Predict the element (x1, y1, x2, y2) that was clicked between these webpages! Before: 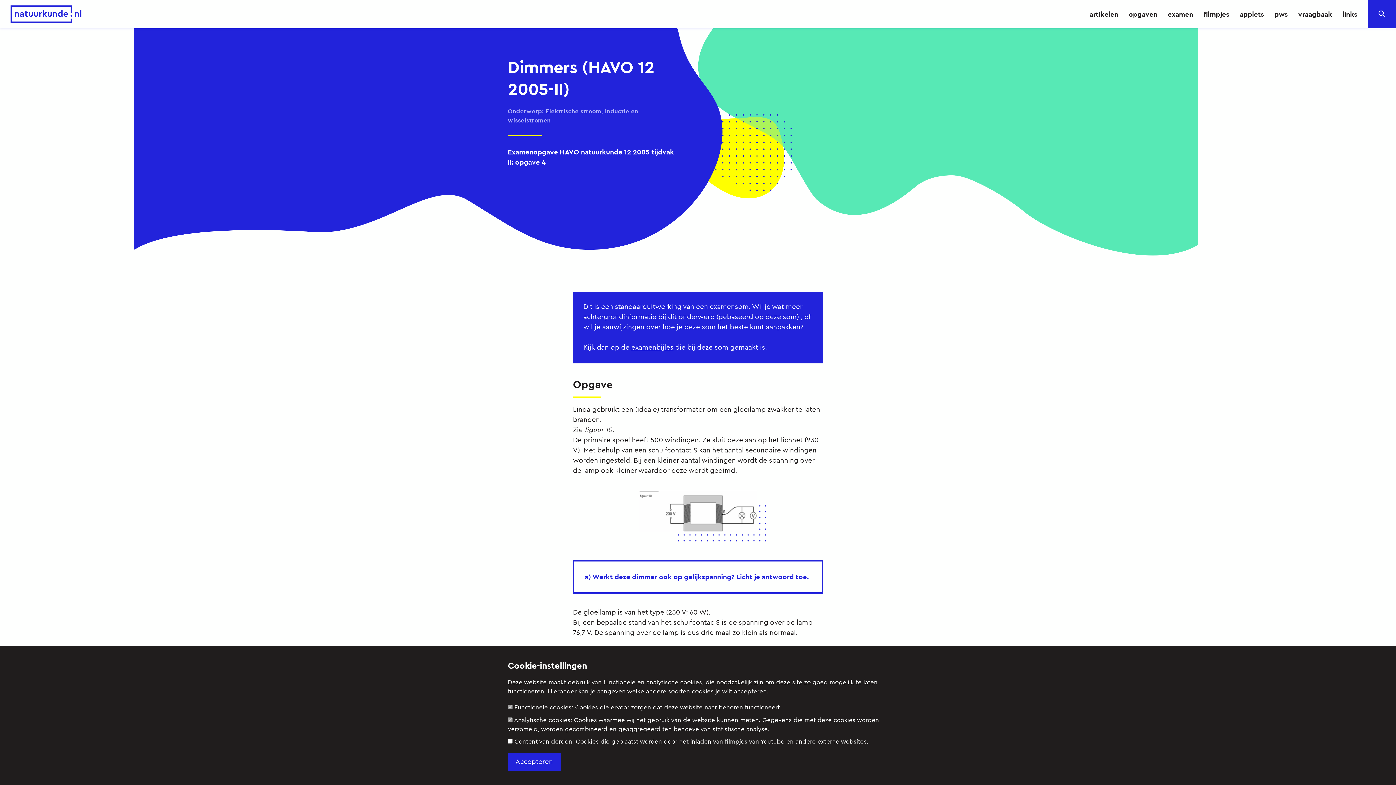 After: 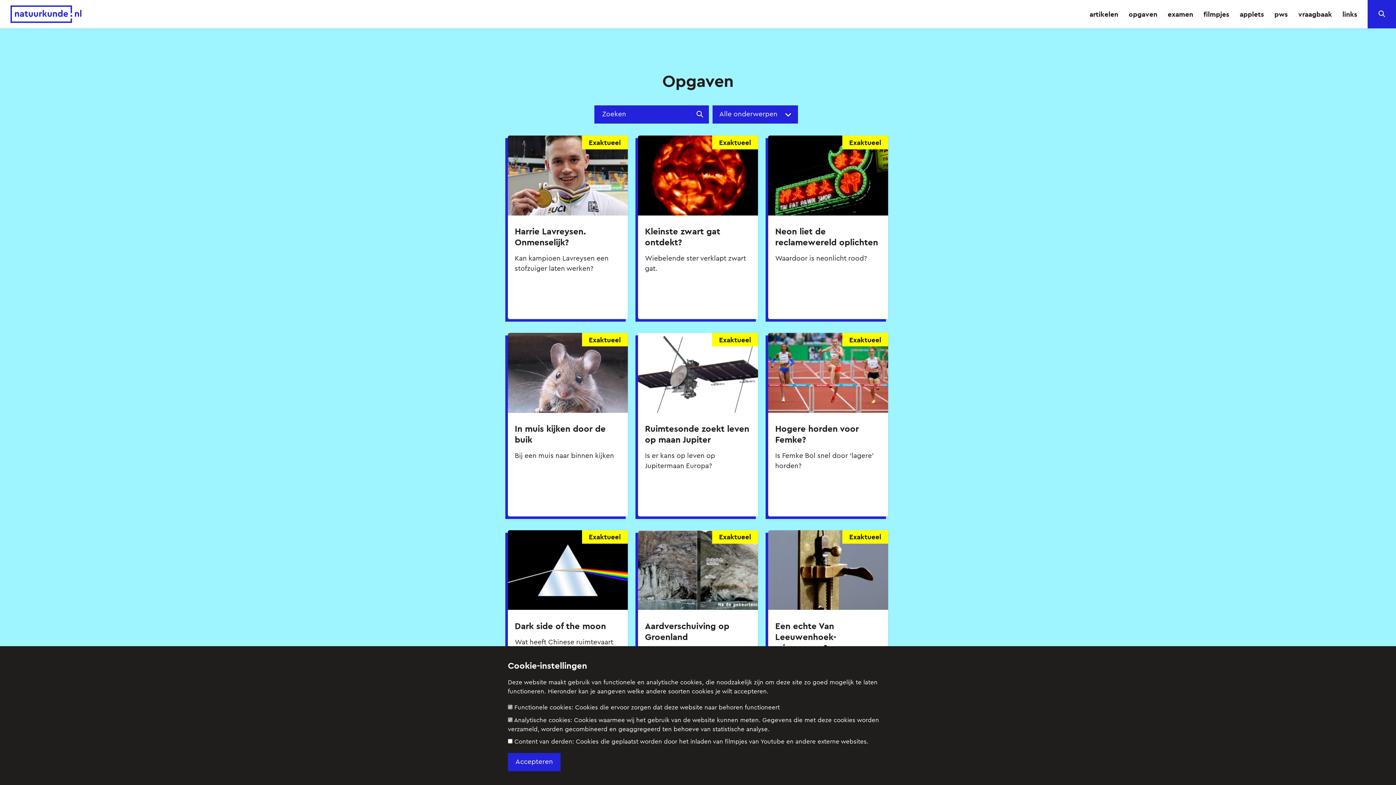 Action: label: opgaven bbox: (1123, 0, 1162, 28)